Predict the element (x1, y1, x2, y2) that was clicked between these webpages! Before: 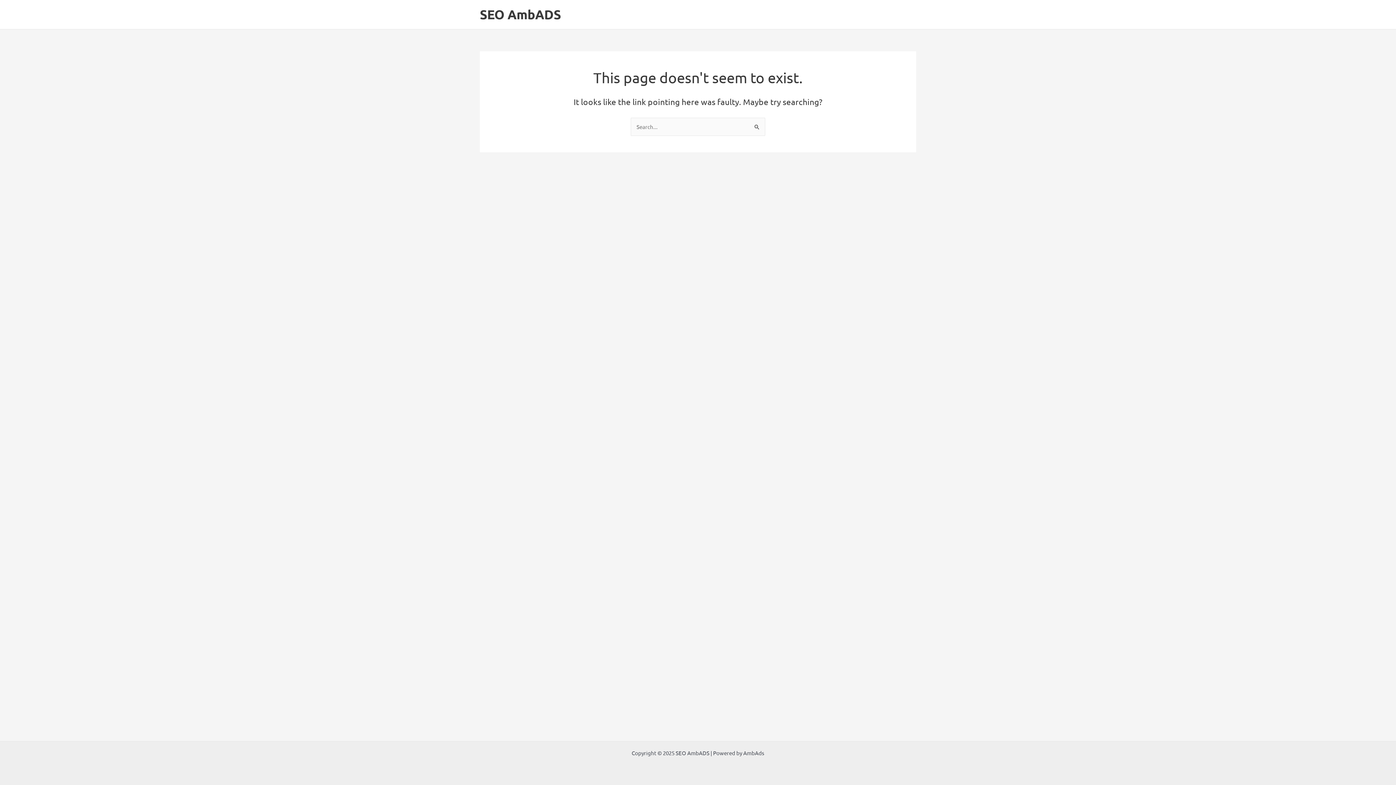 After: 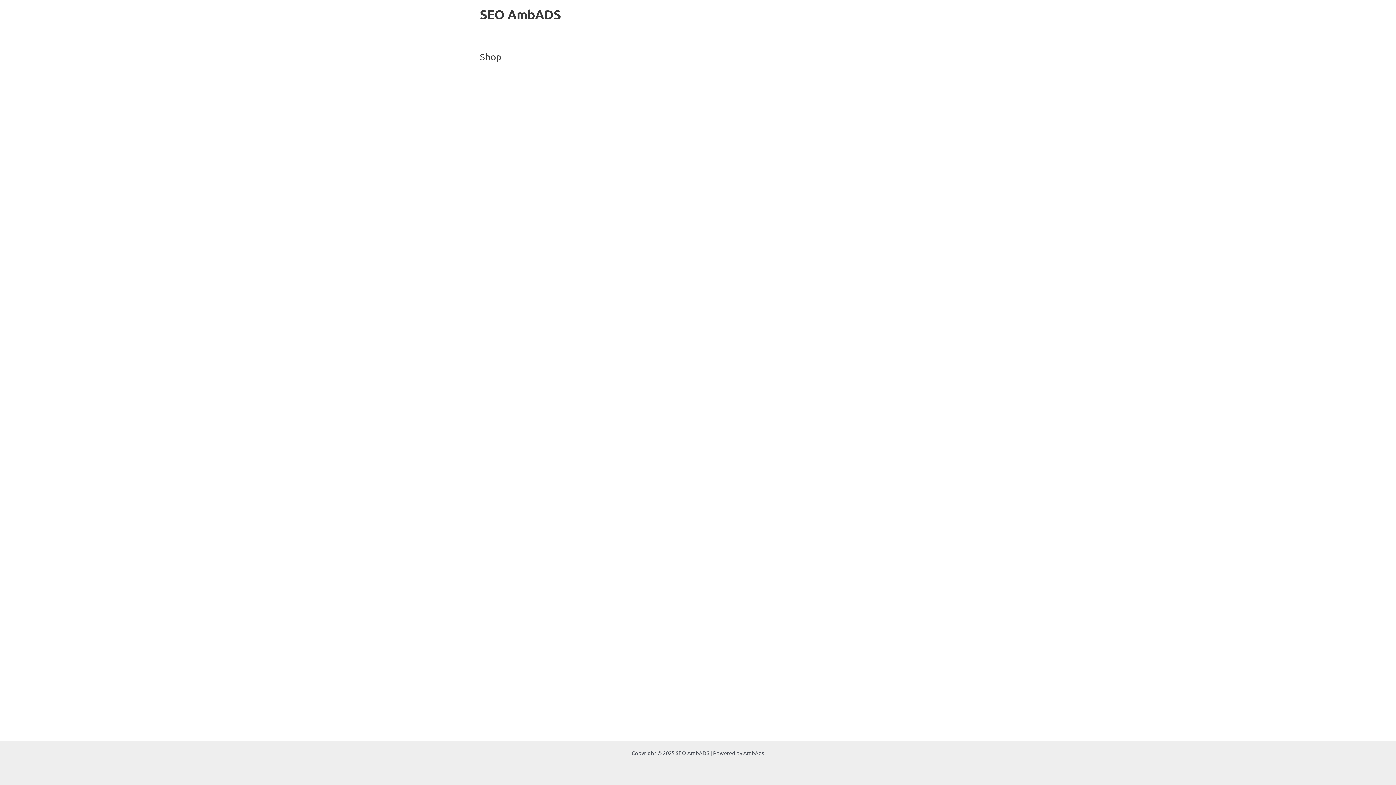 Action: bbox: (480, 6, 561, 22) label: SEO AmbADS